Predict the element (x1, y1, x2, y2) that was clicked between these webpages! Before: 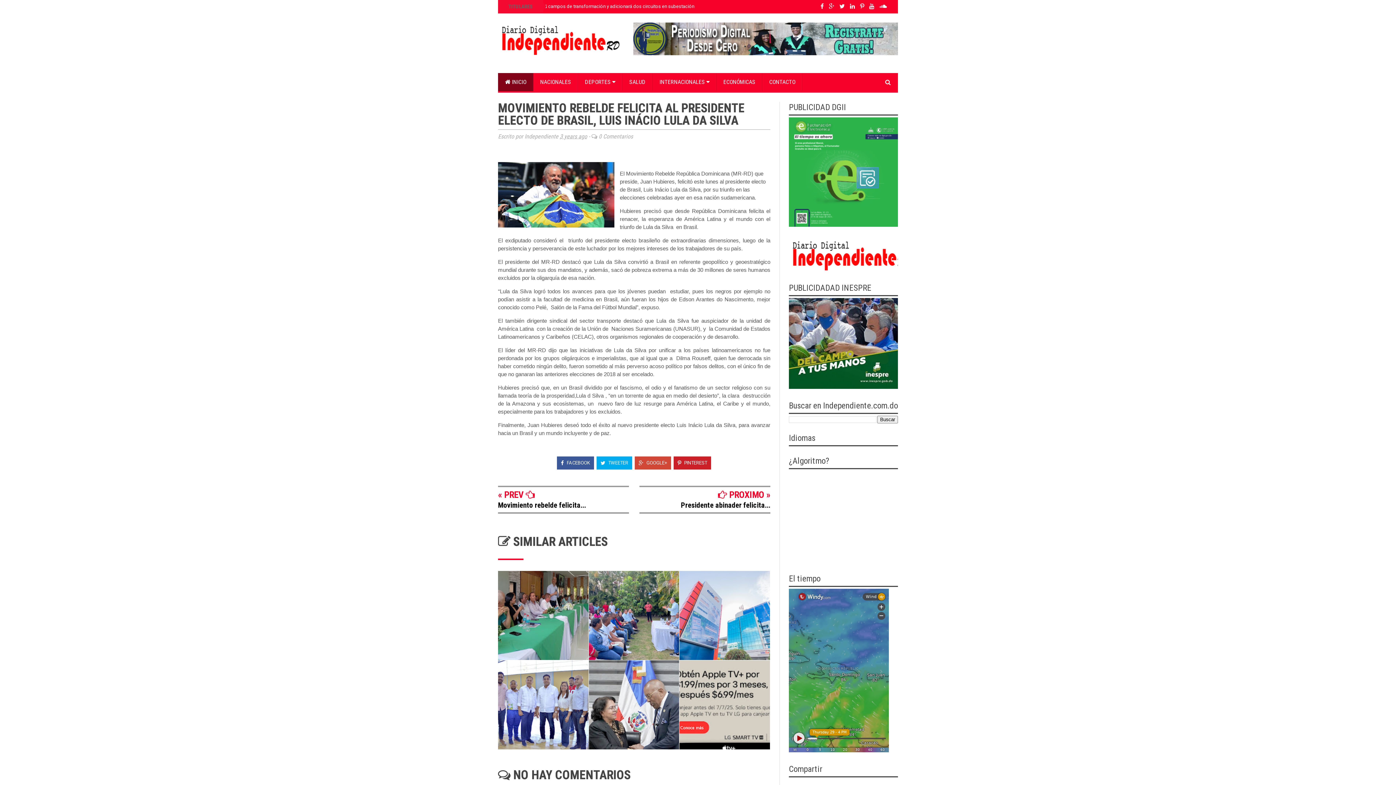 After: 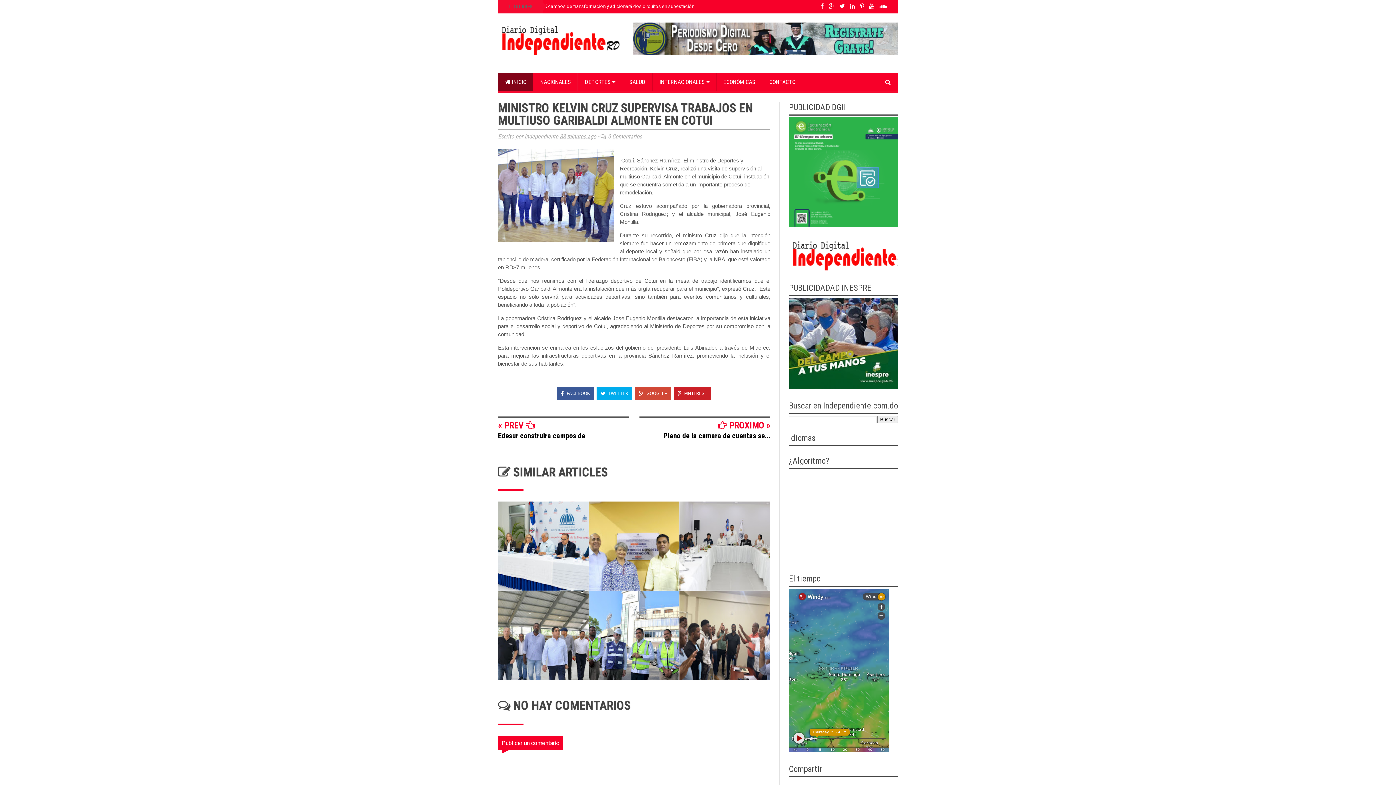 Action: bbox: (498, 660, 588, 761)